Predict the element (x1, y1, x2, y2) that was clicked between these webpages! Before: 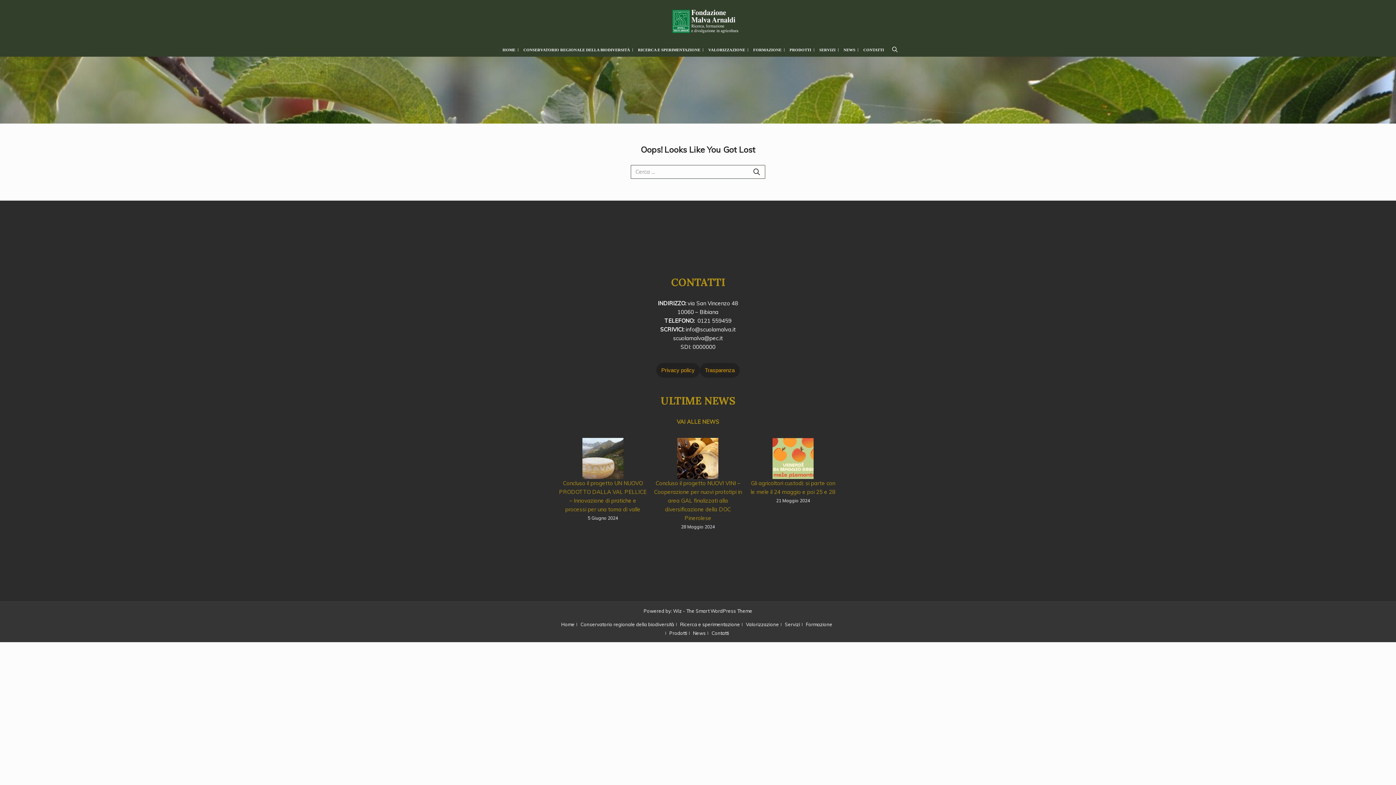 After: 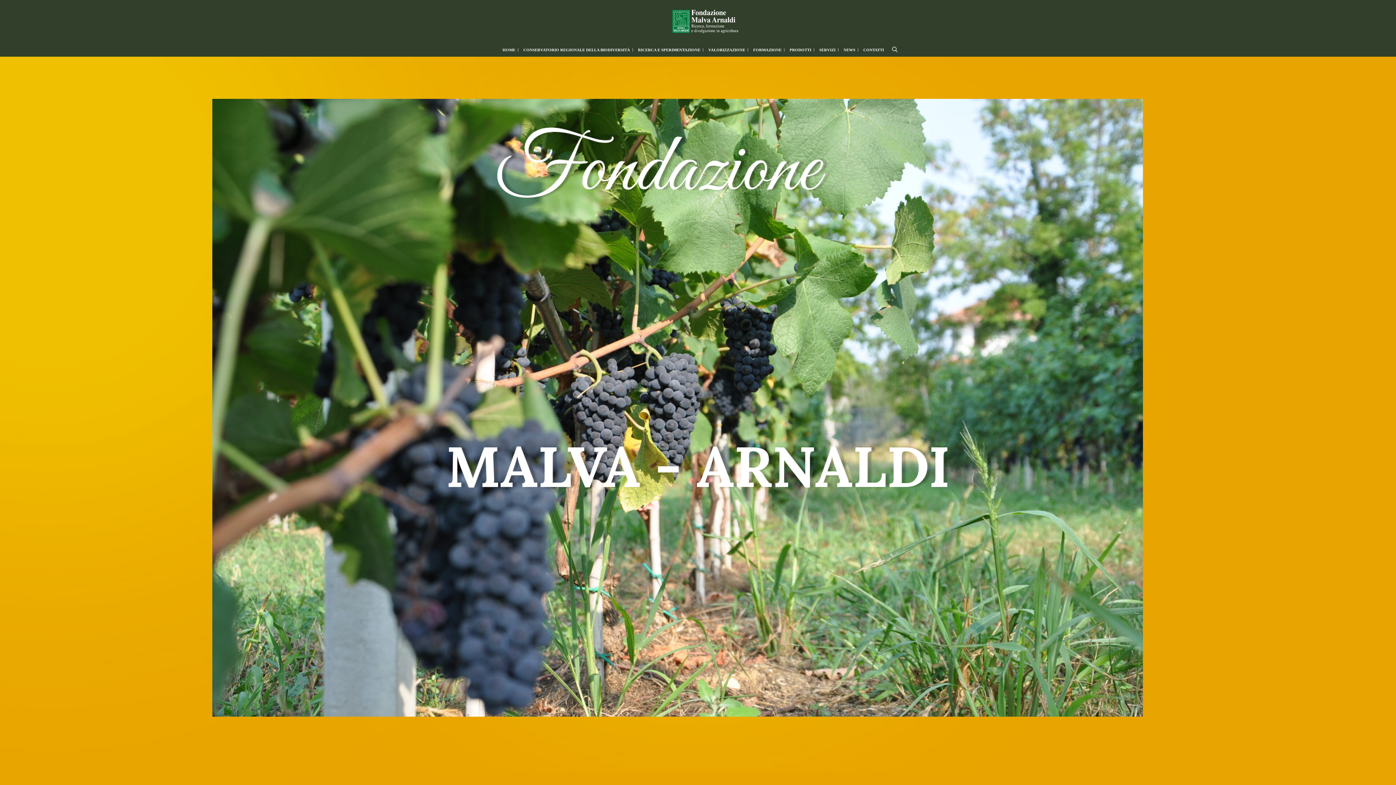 Action: label: Home bbox: (561, 621, 577, 627)